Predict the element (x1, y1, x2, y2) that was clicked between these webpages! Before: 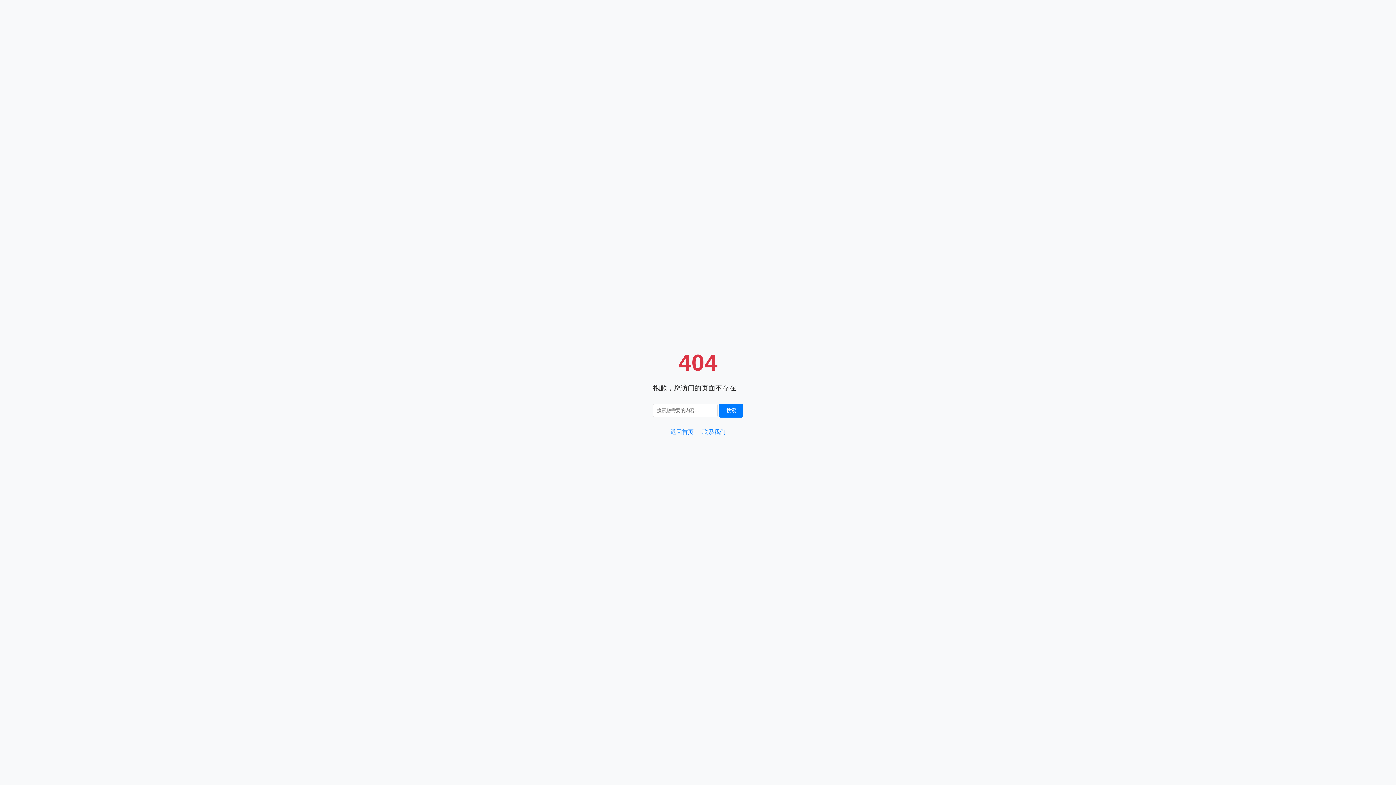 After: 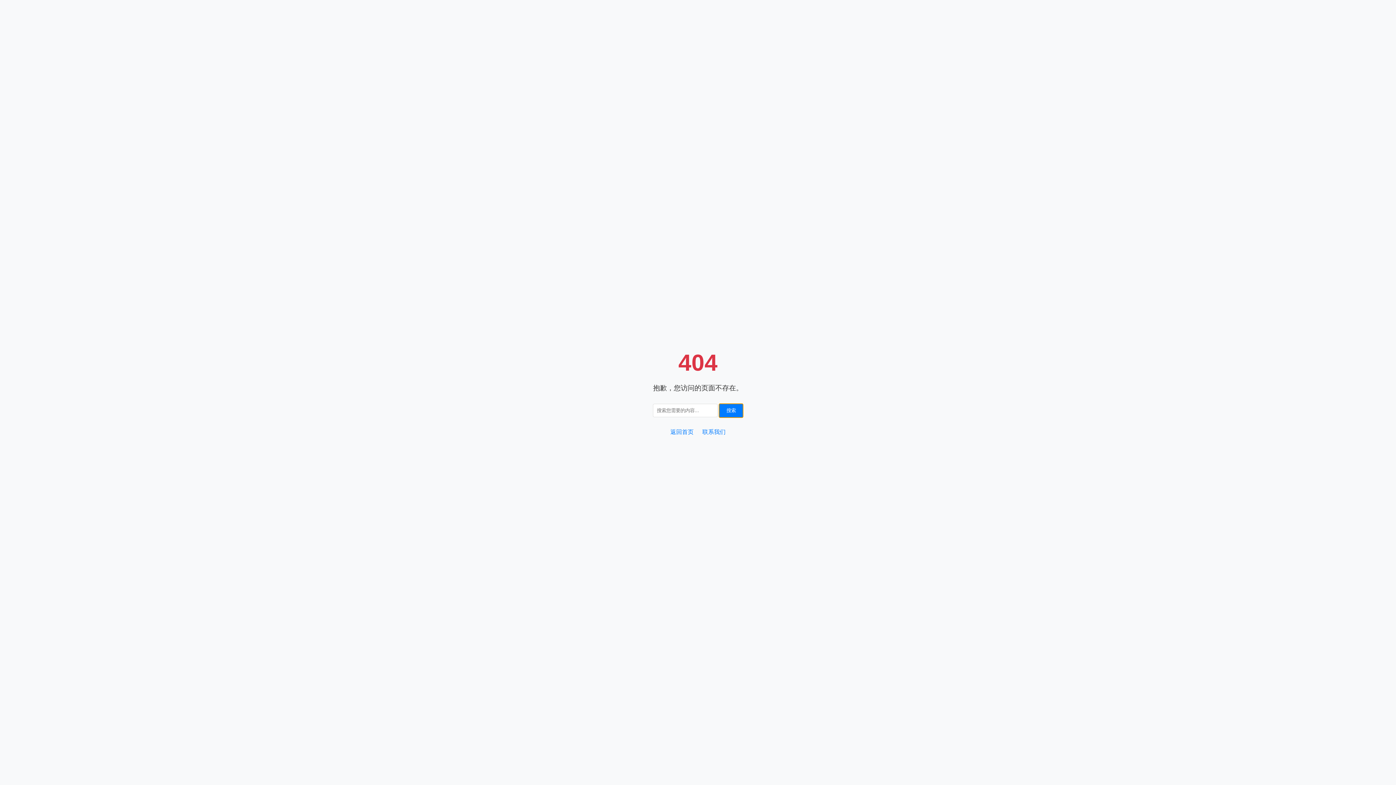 Action: bbox: (719, 403, 743, 417) label: 搜索